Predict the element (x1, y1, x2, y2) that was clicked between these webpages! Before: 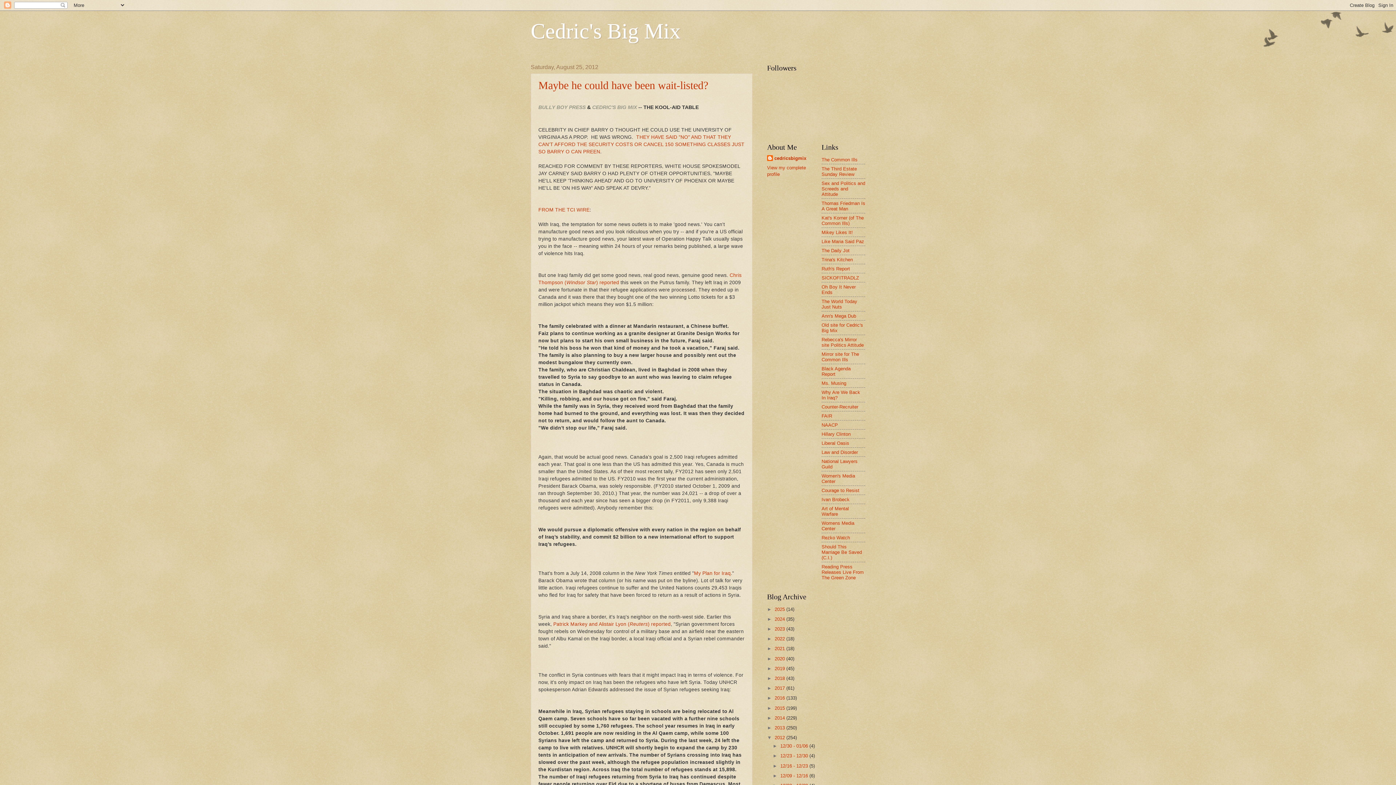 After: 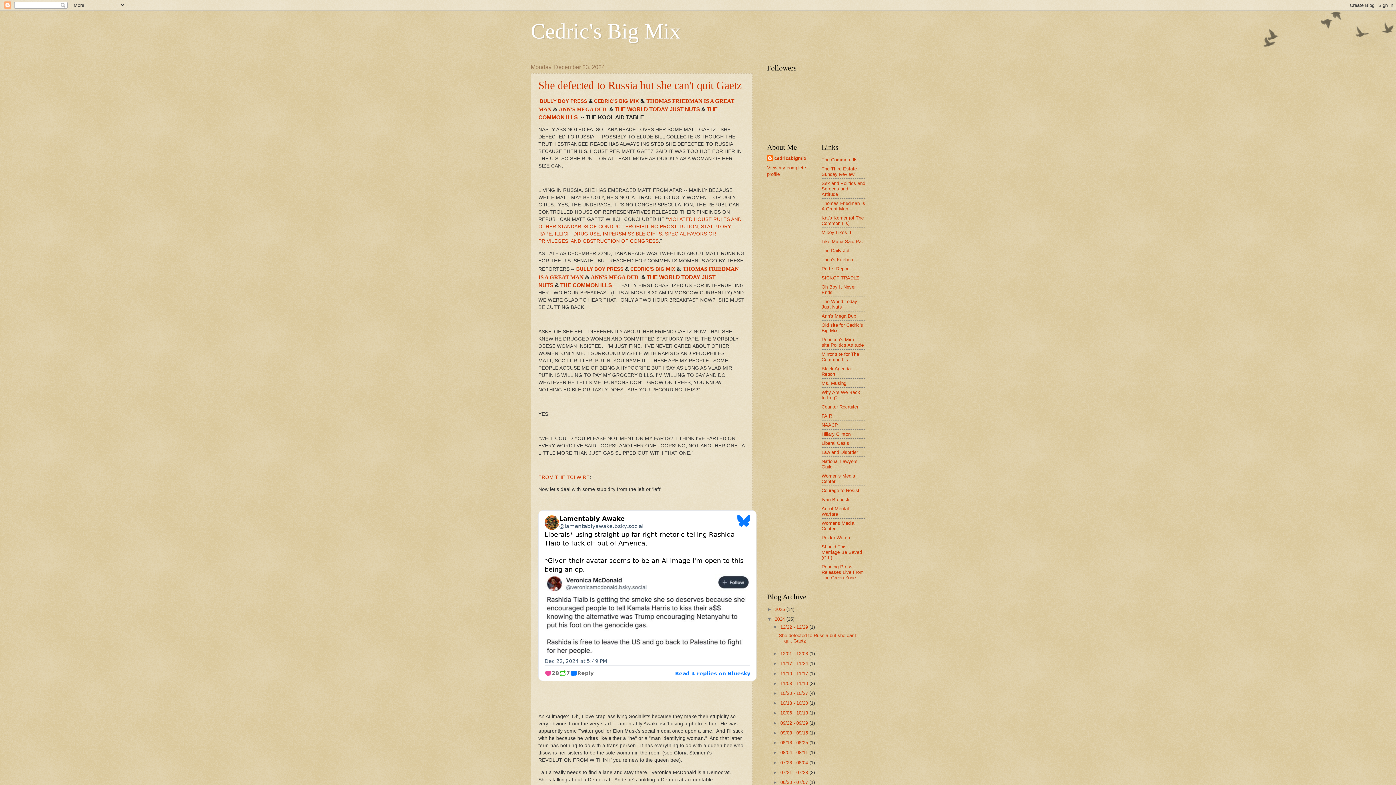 Action: bbox: (774, 616, 786, 622) label: 2024 